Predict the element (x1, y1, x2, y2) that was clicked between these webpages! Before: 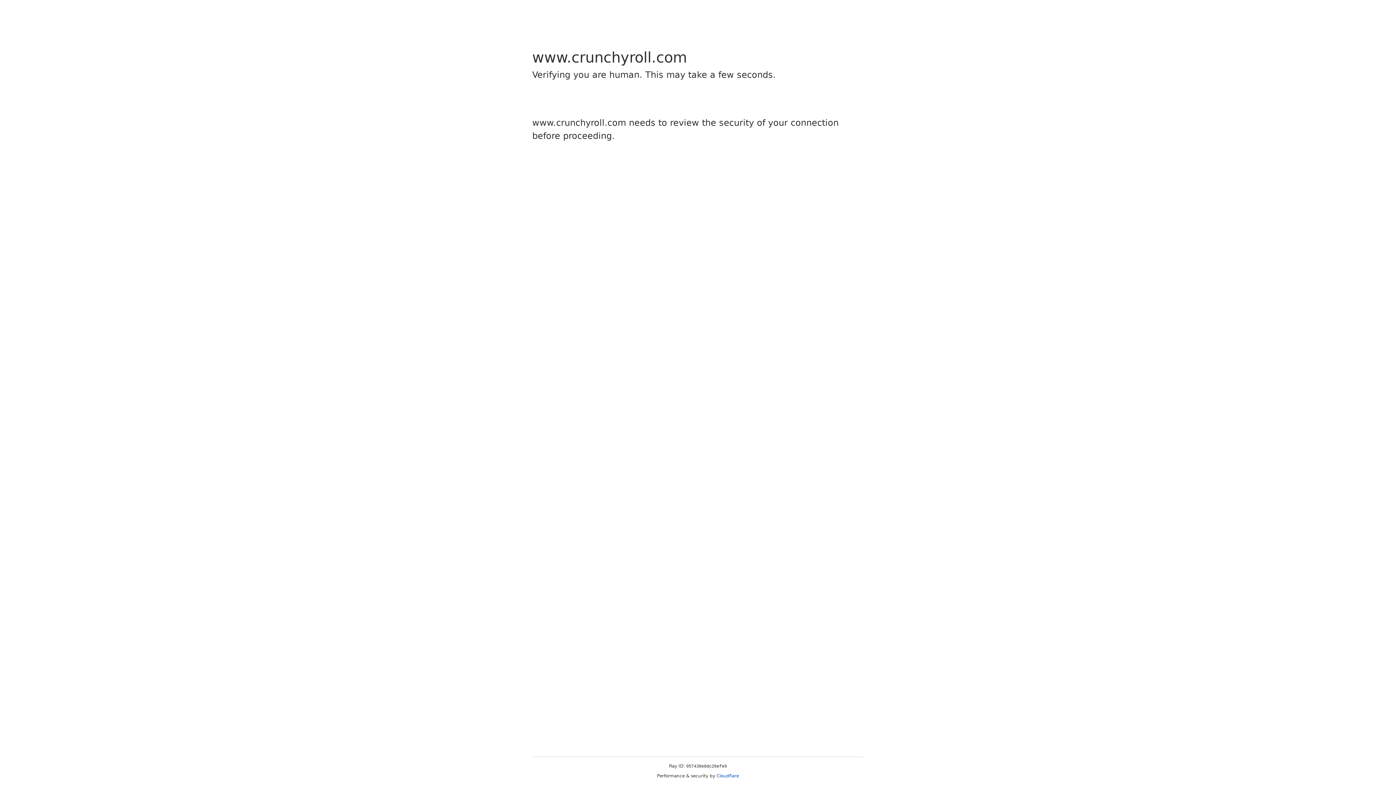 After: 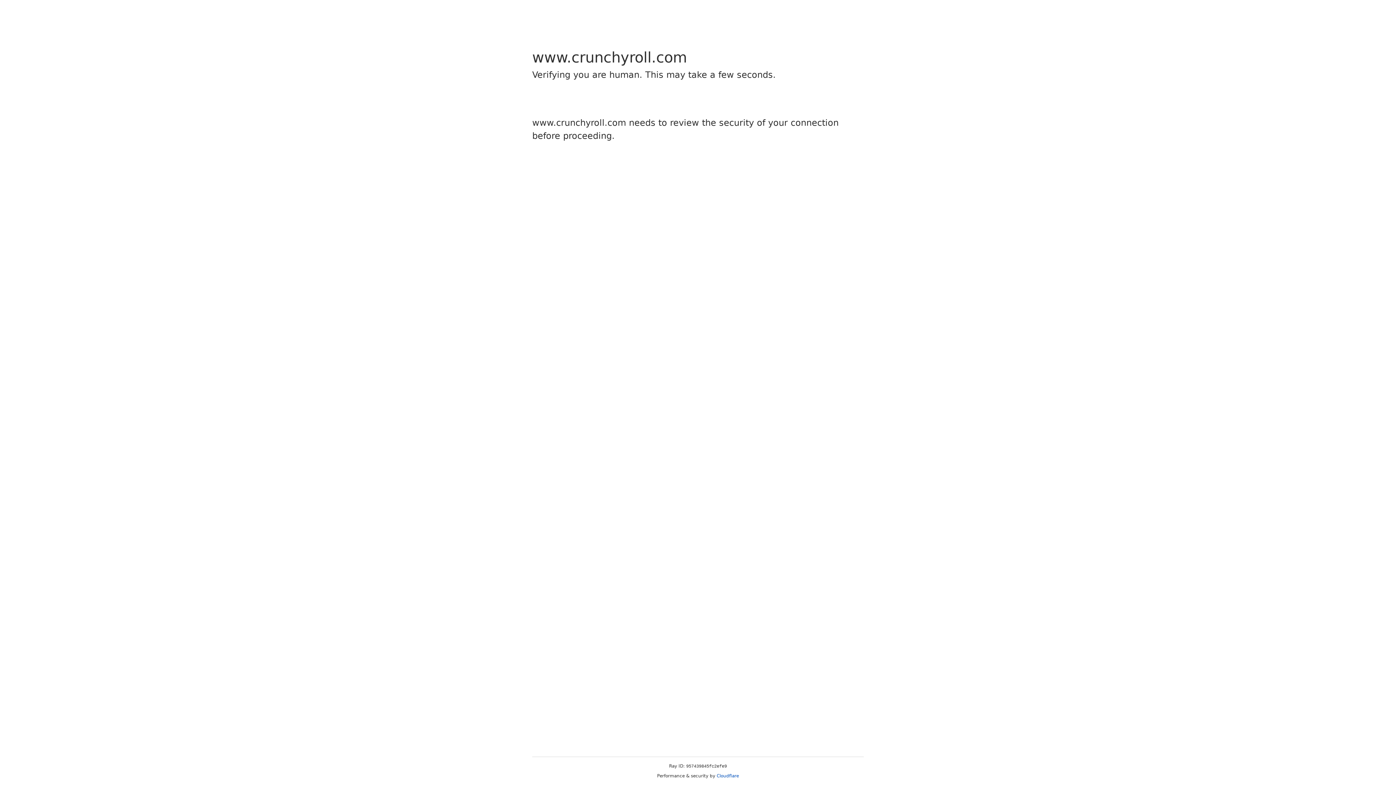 Action: bbox: (716, 773, 739, 778) label: Cloudflare